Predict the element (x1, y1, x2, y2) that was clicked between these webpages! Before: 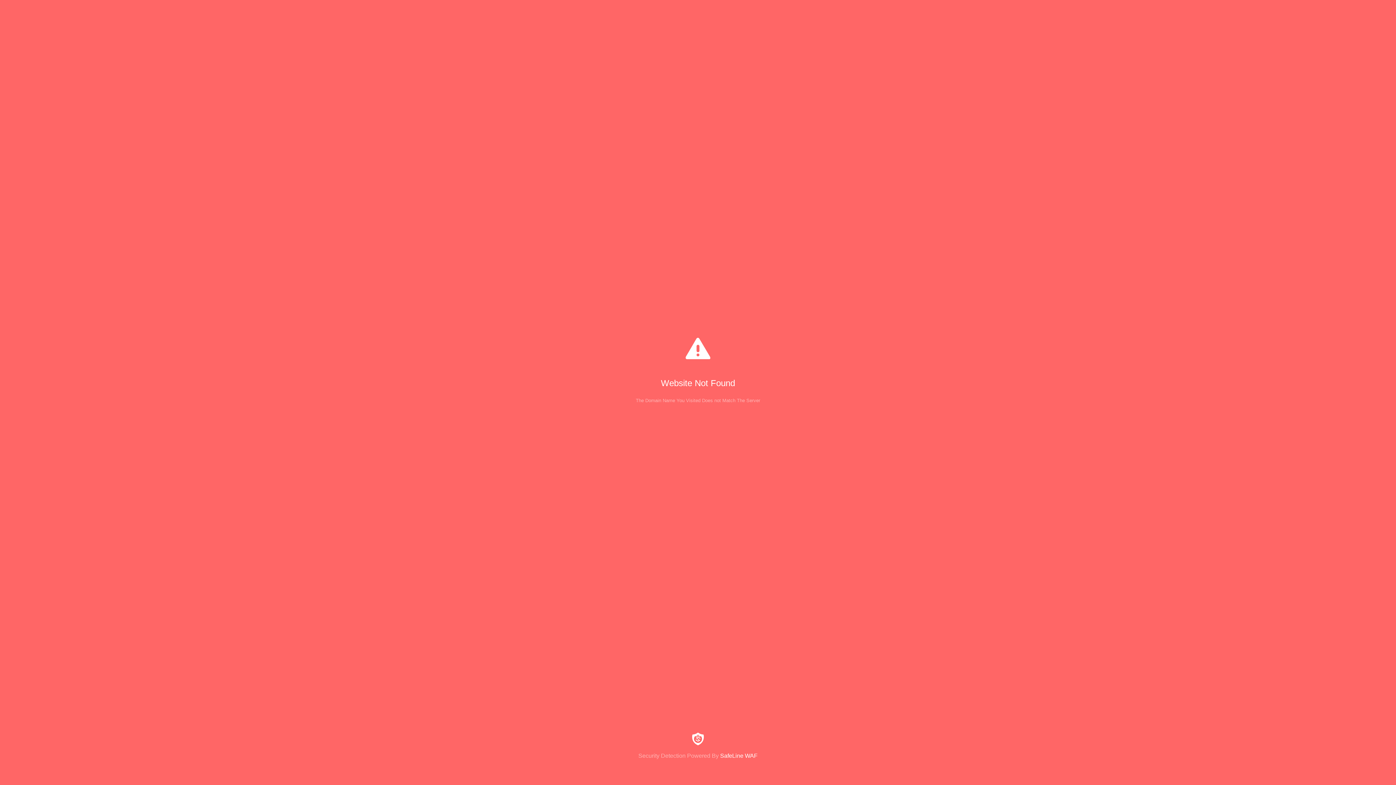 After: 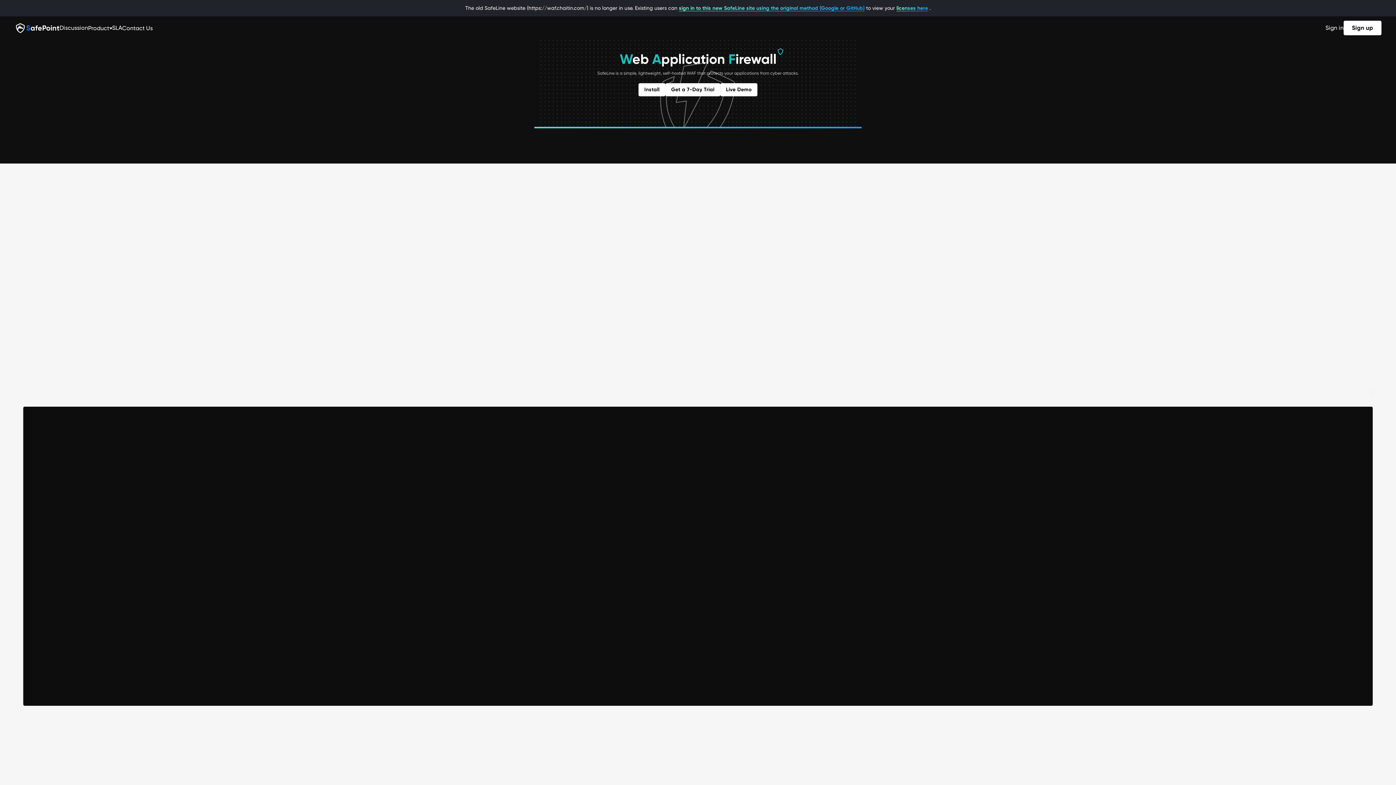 Action: bbox: (0, 733, 1396, 759) label: Security Detection Powered By SafeLine WAF